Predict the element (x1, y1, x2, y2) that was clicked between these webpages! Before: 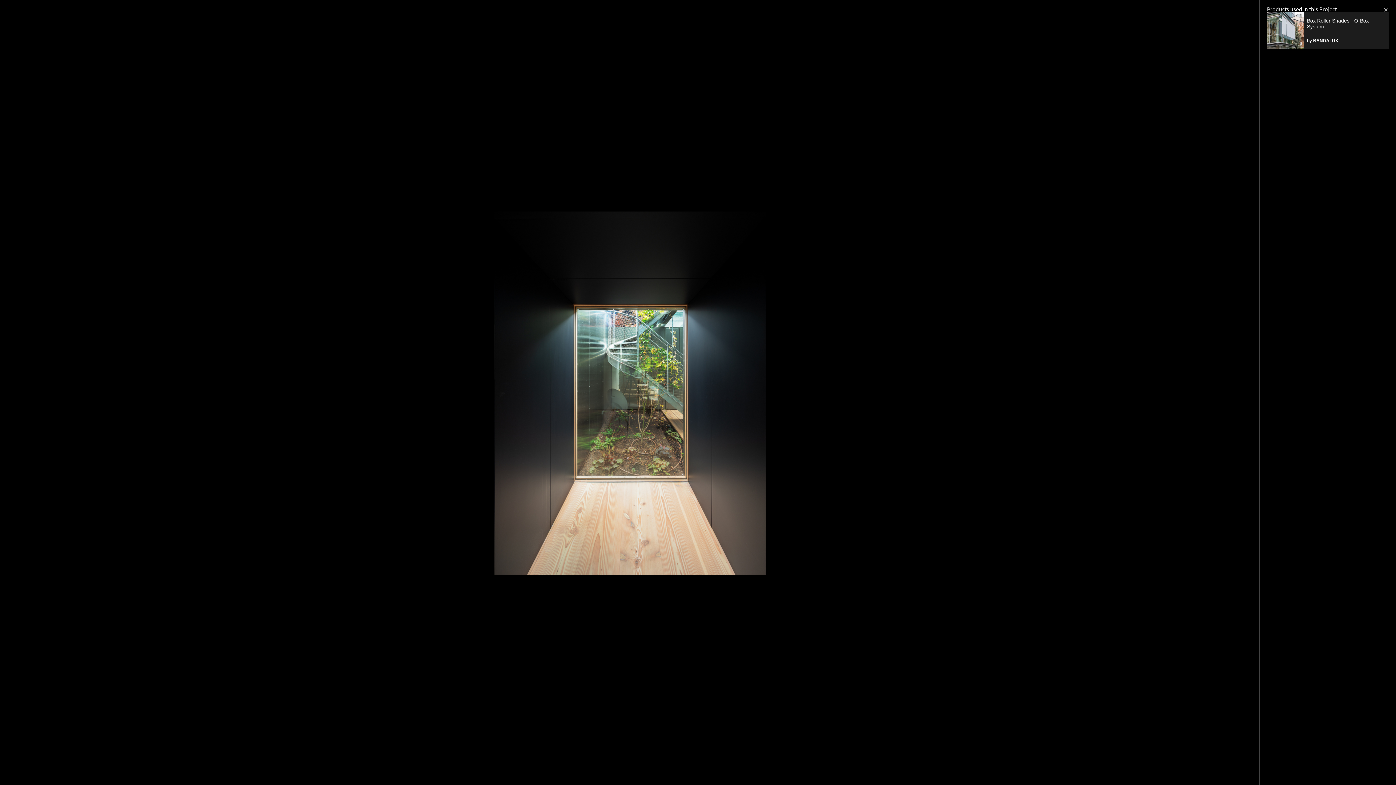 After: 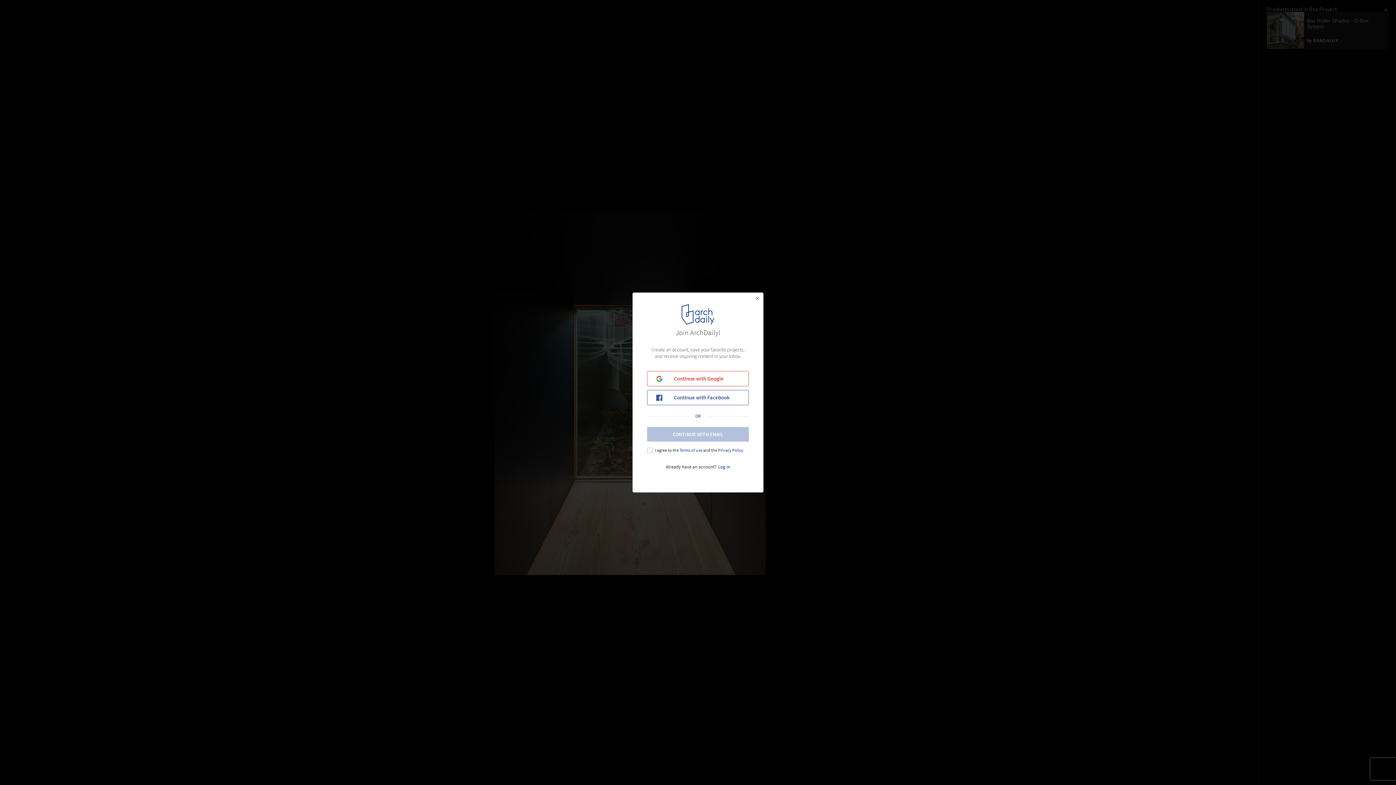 Action: bbox: (64, 759, 107, 766) label: View original size